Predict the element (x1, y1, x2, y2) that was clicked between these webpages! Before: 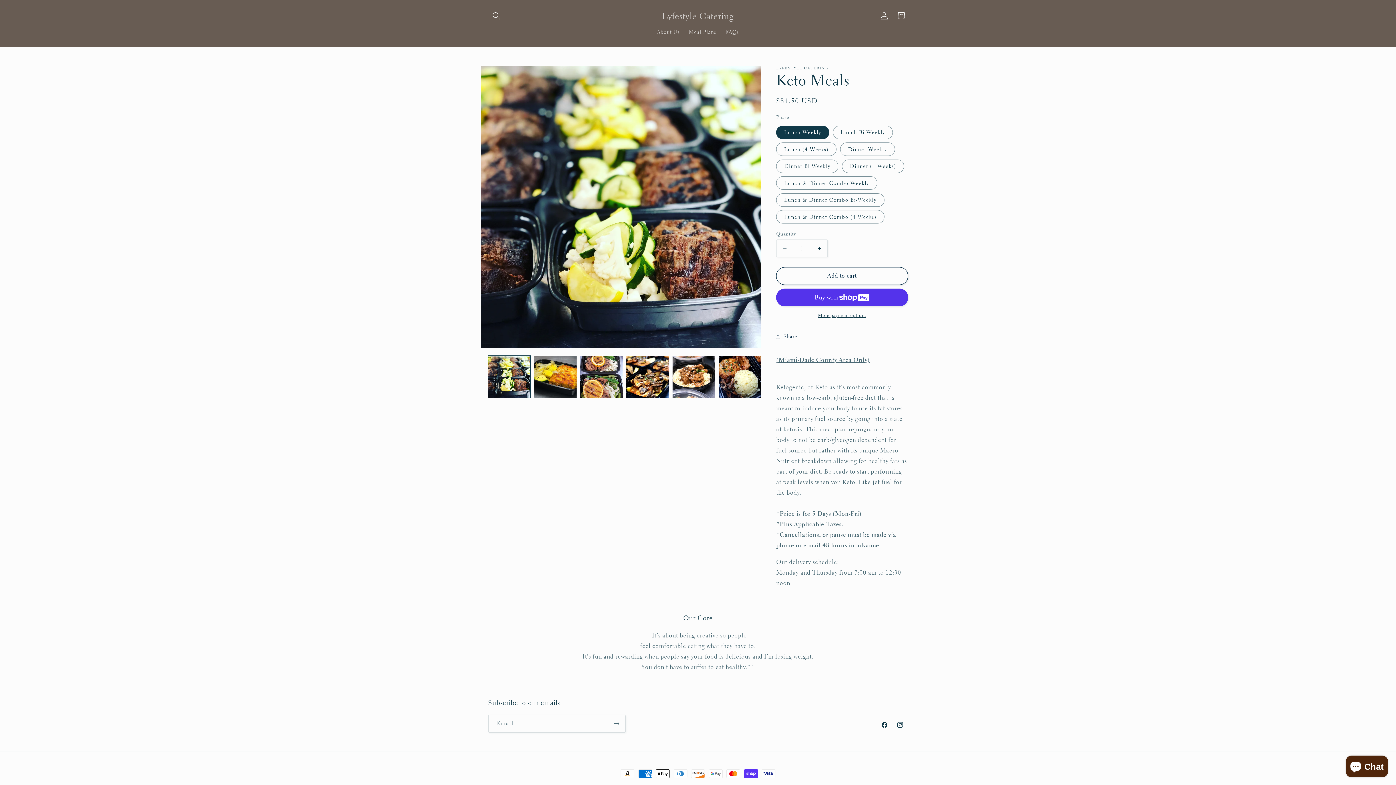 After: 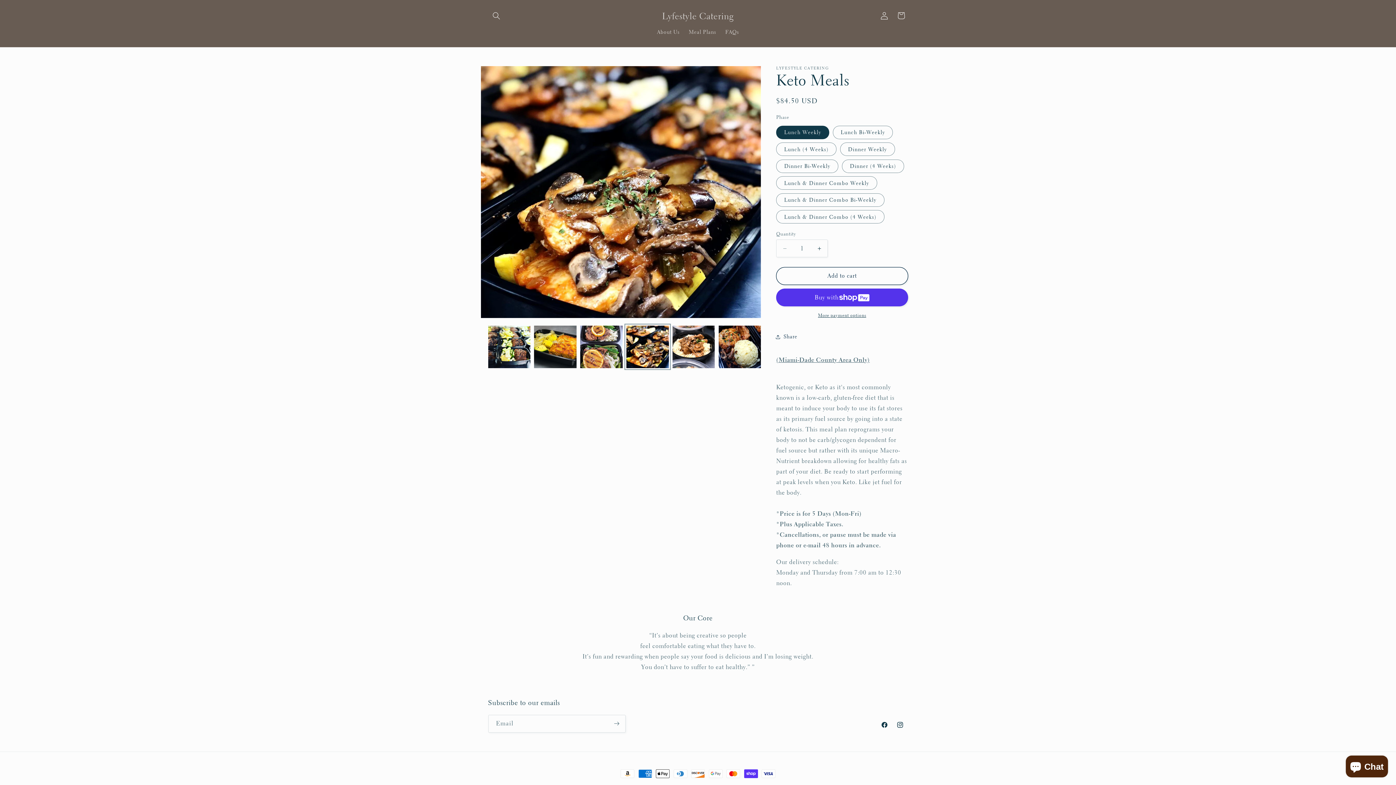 Action: bbox: (626, 356, 668, 398) label: Load image 4 in gallery view